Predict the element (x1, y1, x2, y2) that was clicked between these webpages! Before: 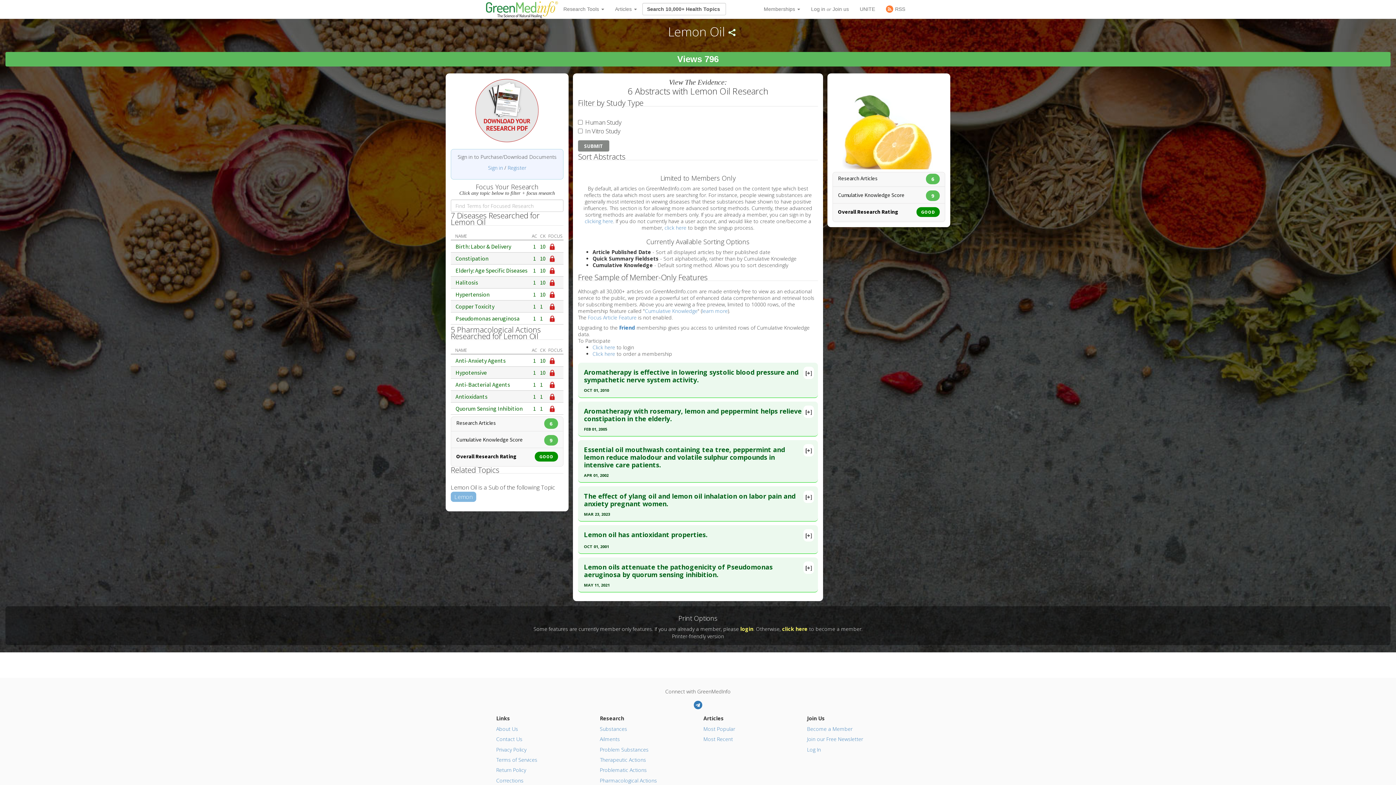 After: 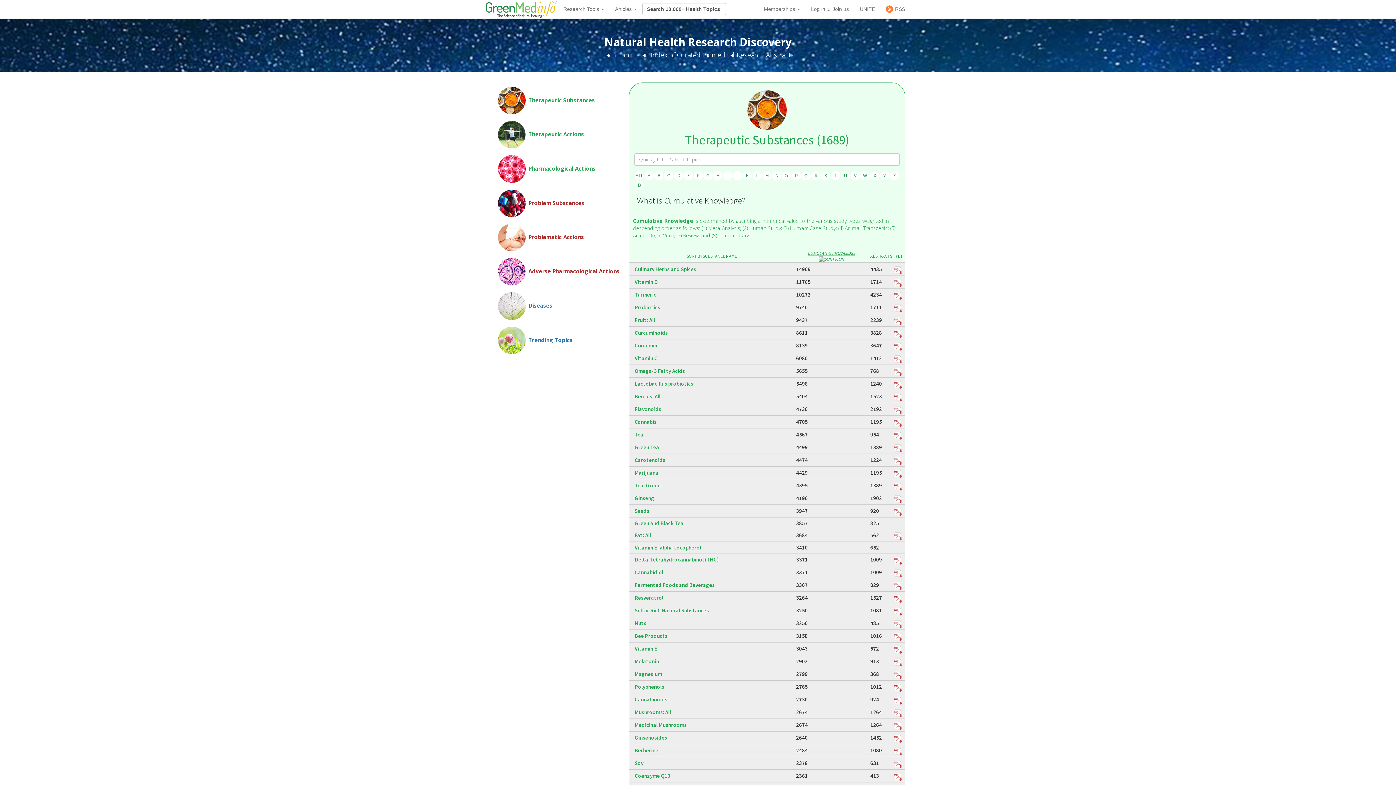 Action: label: Substances bbox: (600, 725, 627, 732)